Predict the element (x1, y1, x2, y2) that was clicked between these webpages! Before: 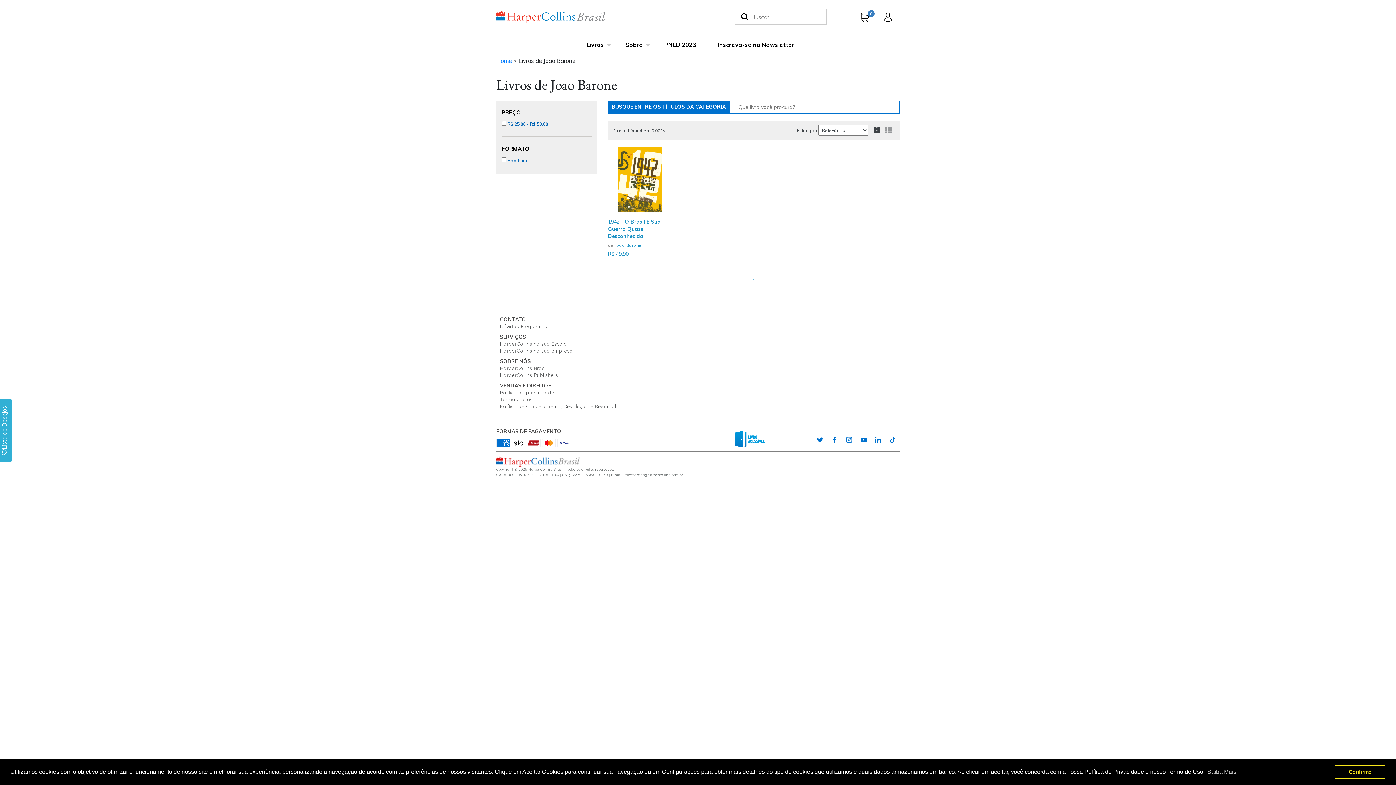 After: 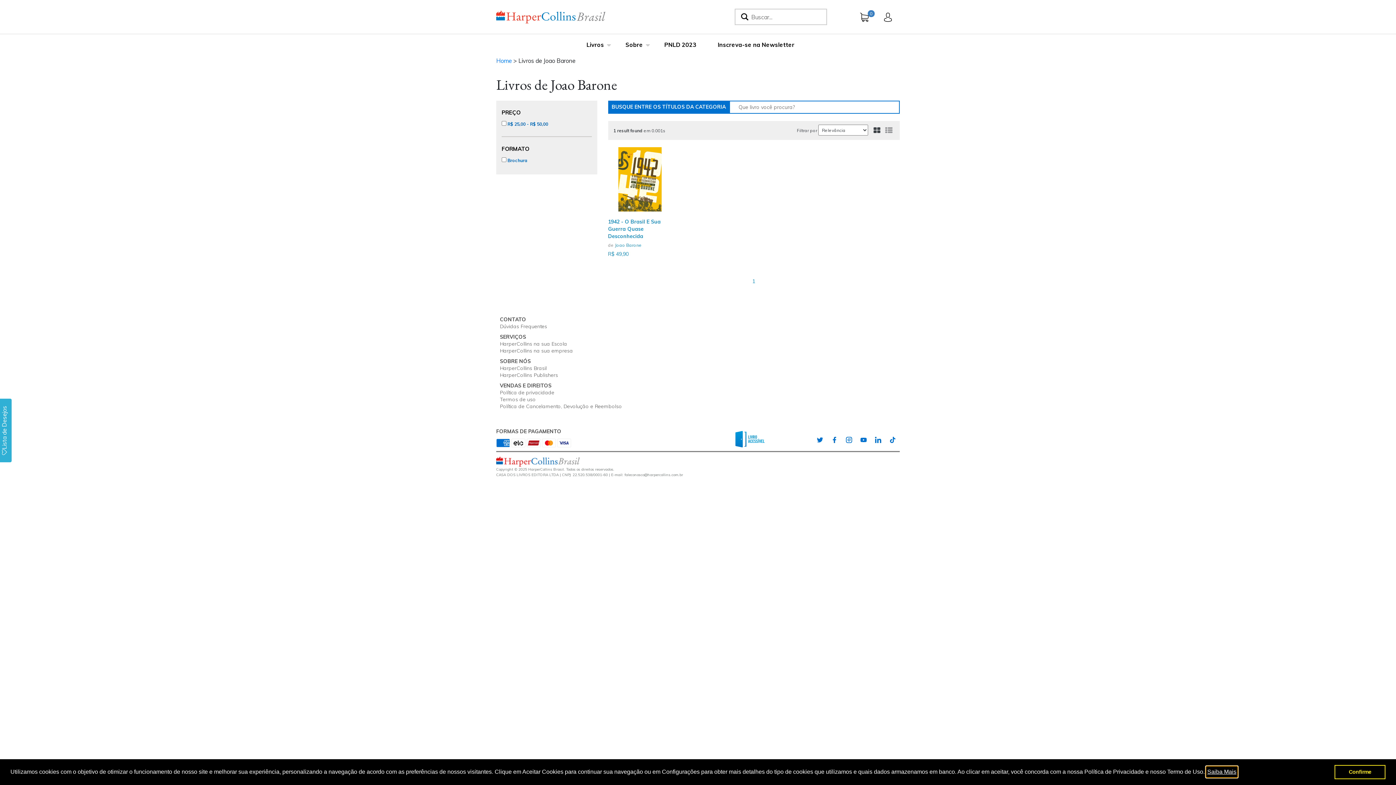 Action: bbox: (1206, 766, 1237, 777) label: learn more about cookies